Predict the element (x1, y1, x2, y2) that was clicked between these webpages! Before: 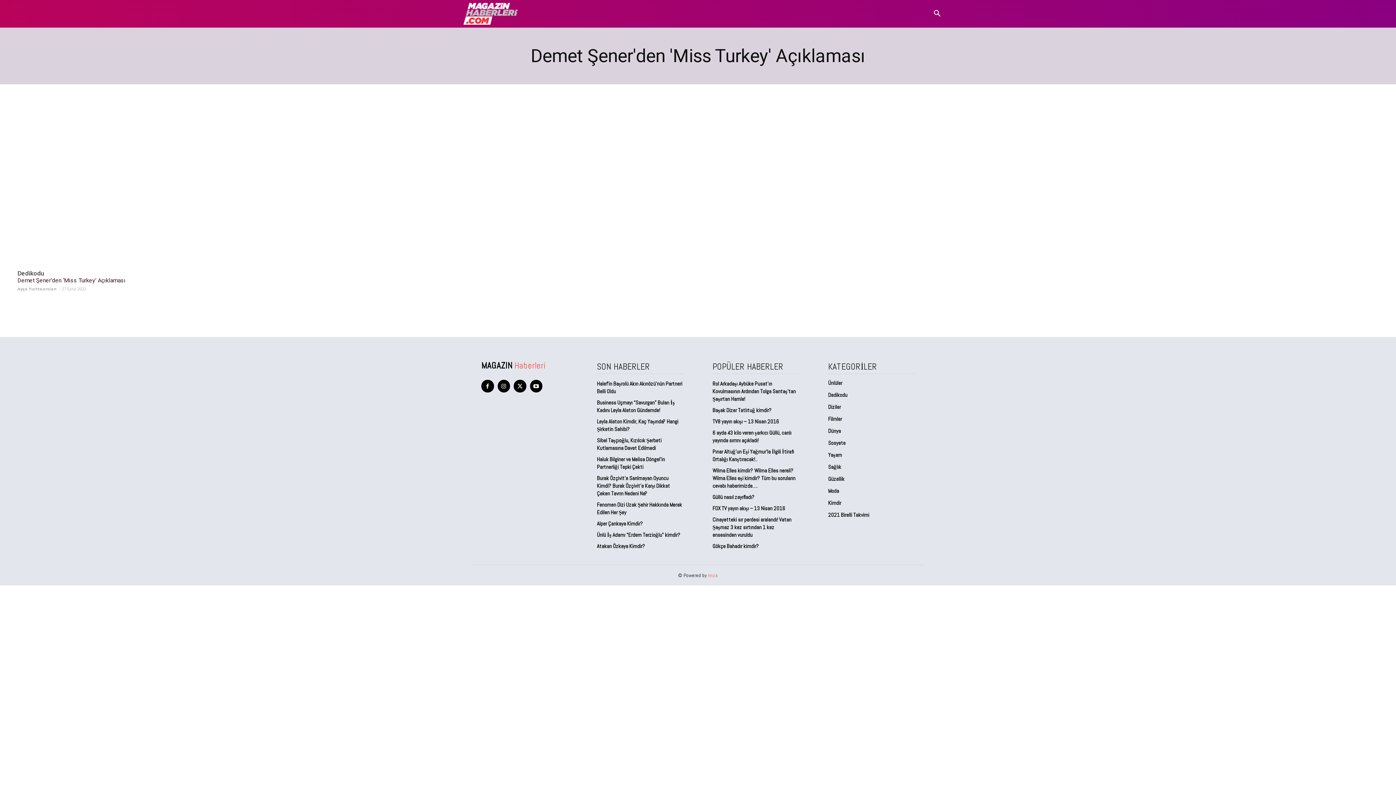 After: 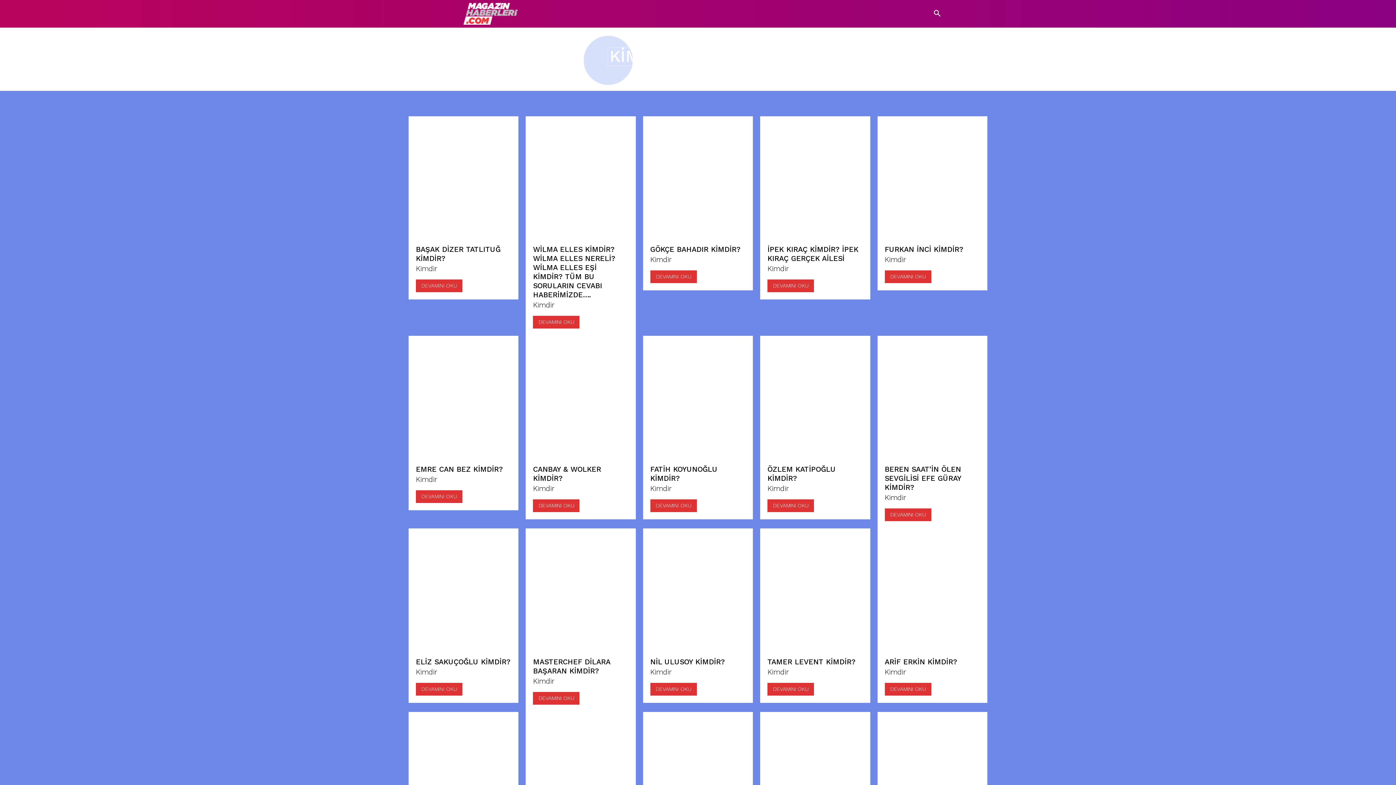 Action: label: KİMDİR bbox: (859, 2, 886, 24)